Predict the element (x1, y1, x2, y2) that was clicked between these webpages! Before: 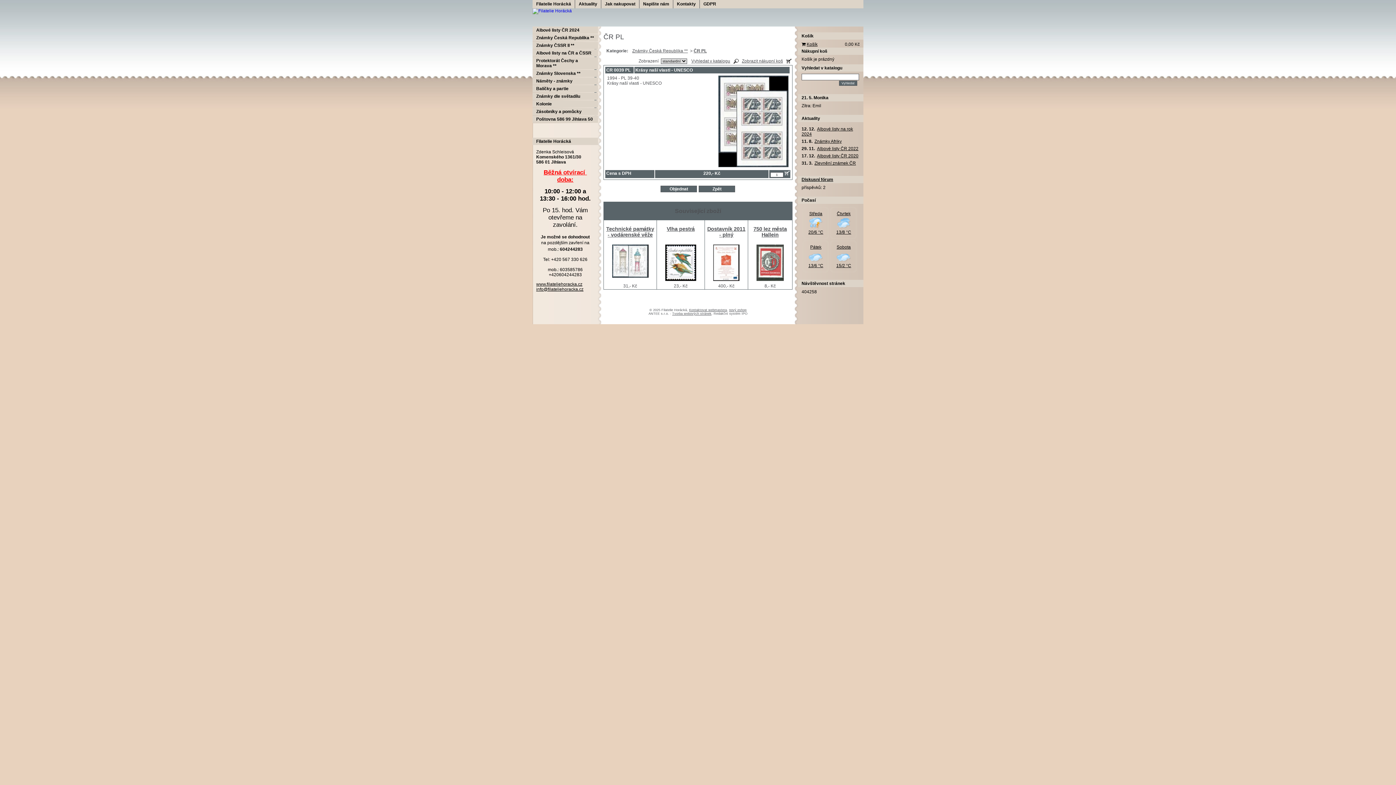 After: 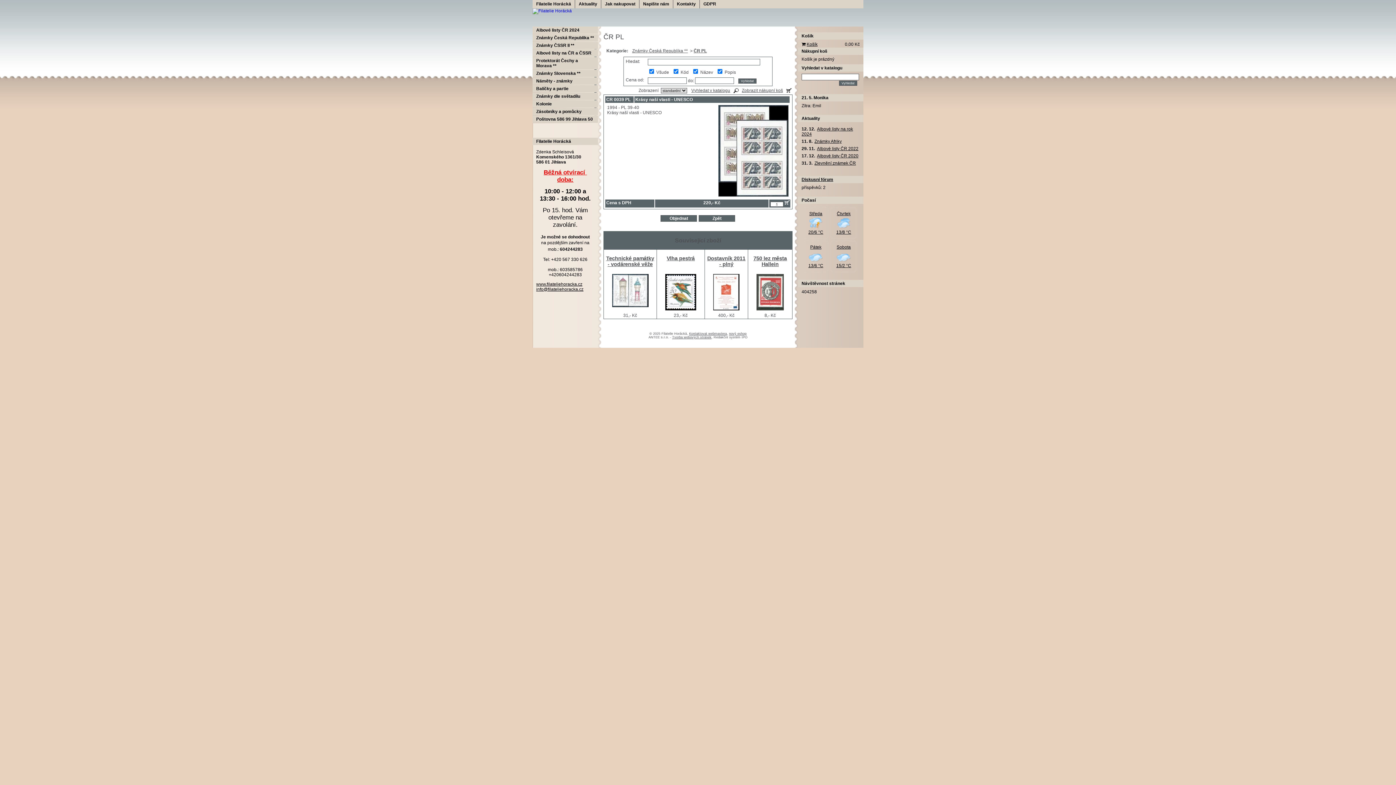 Action: bbox: (691, 58, 730, 63) label: Vyhledat v katalogu